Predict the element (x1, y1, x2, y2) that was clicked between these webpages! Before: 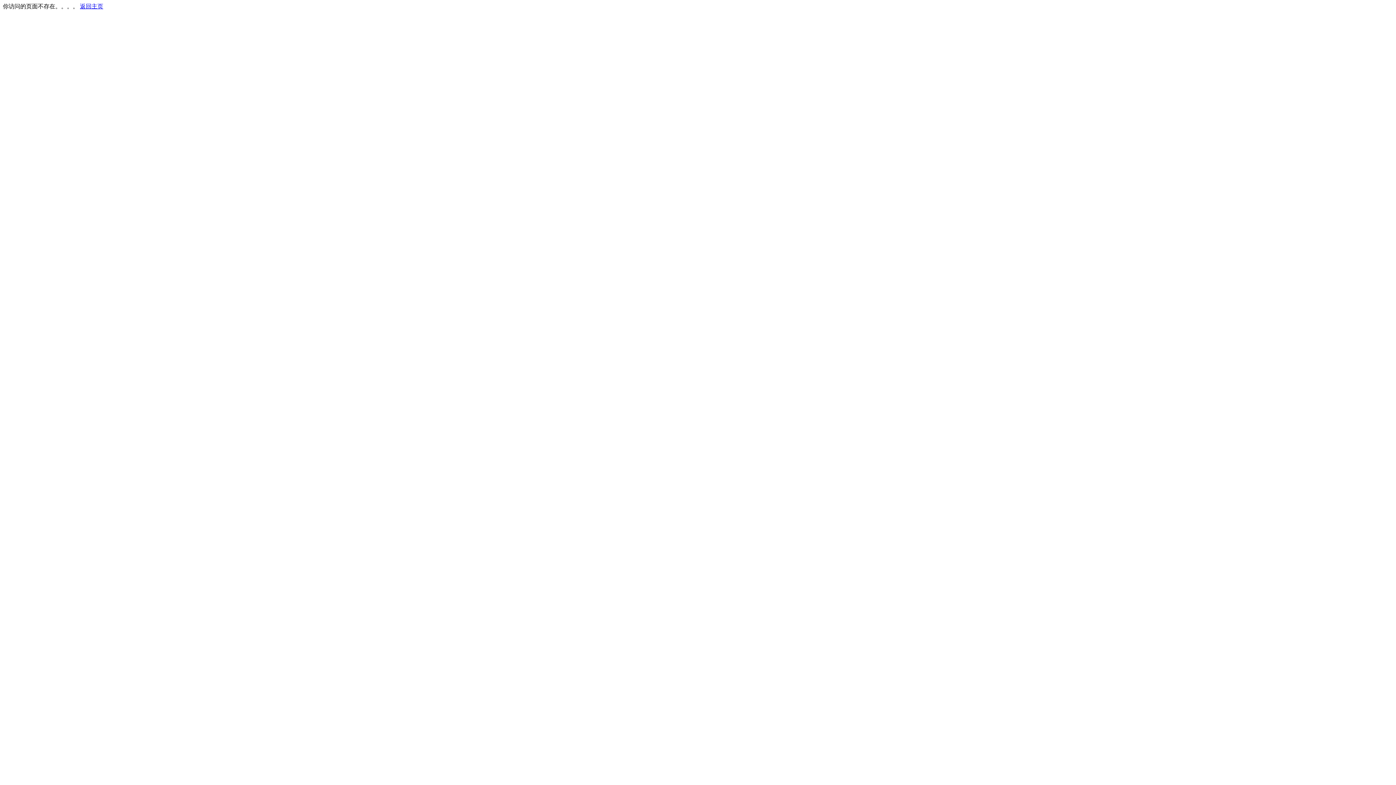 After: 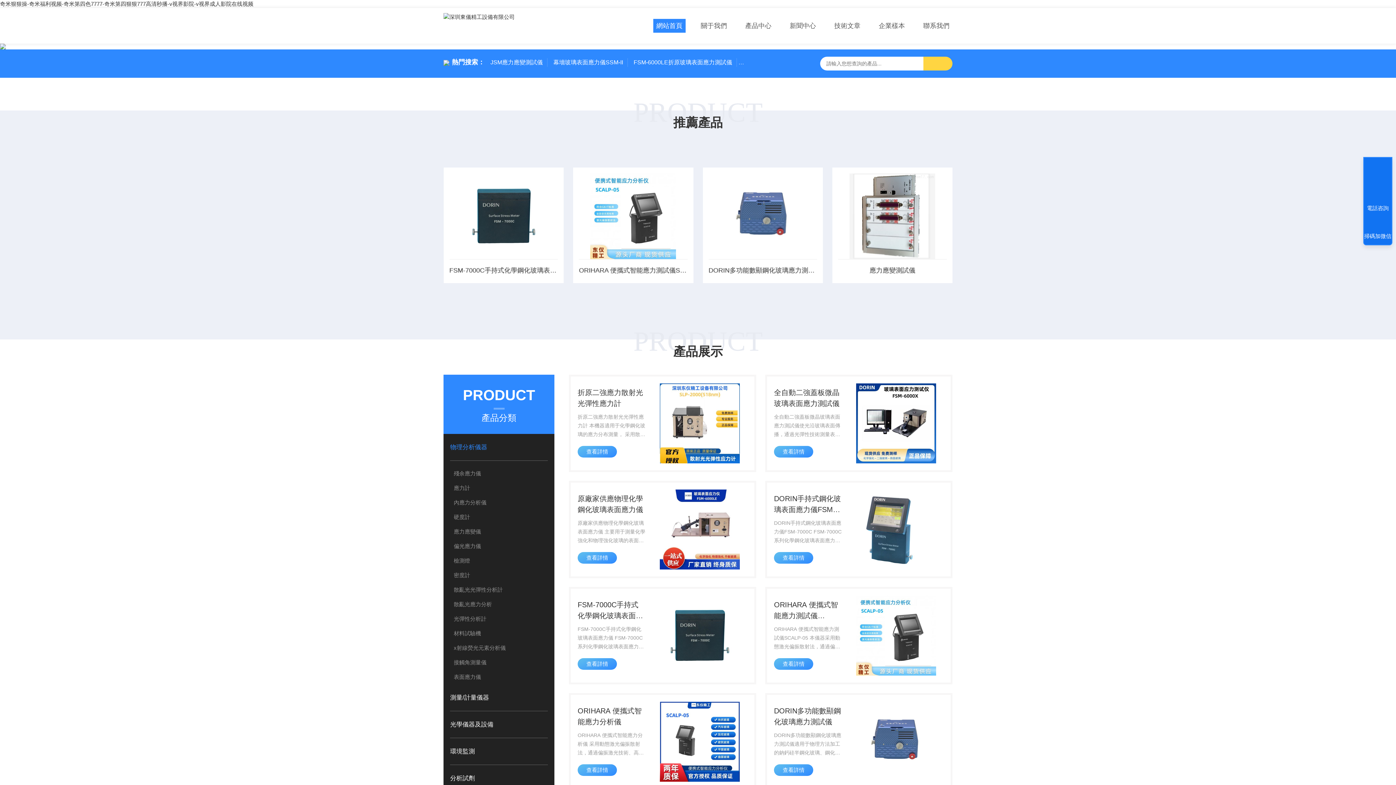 Action: bbox: (80, 3, 103, 9) label: 返回主页